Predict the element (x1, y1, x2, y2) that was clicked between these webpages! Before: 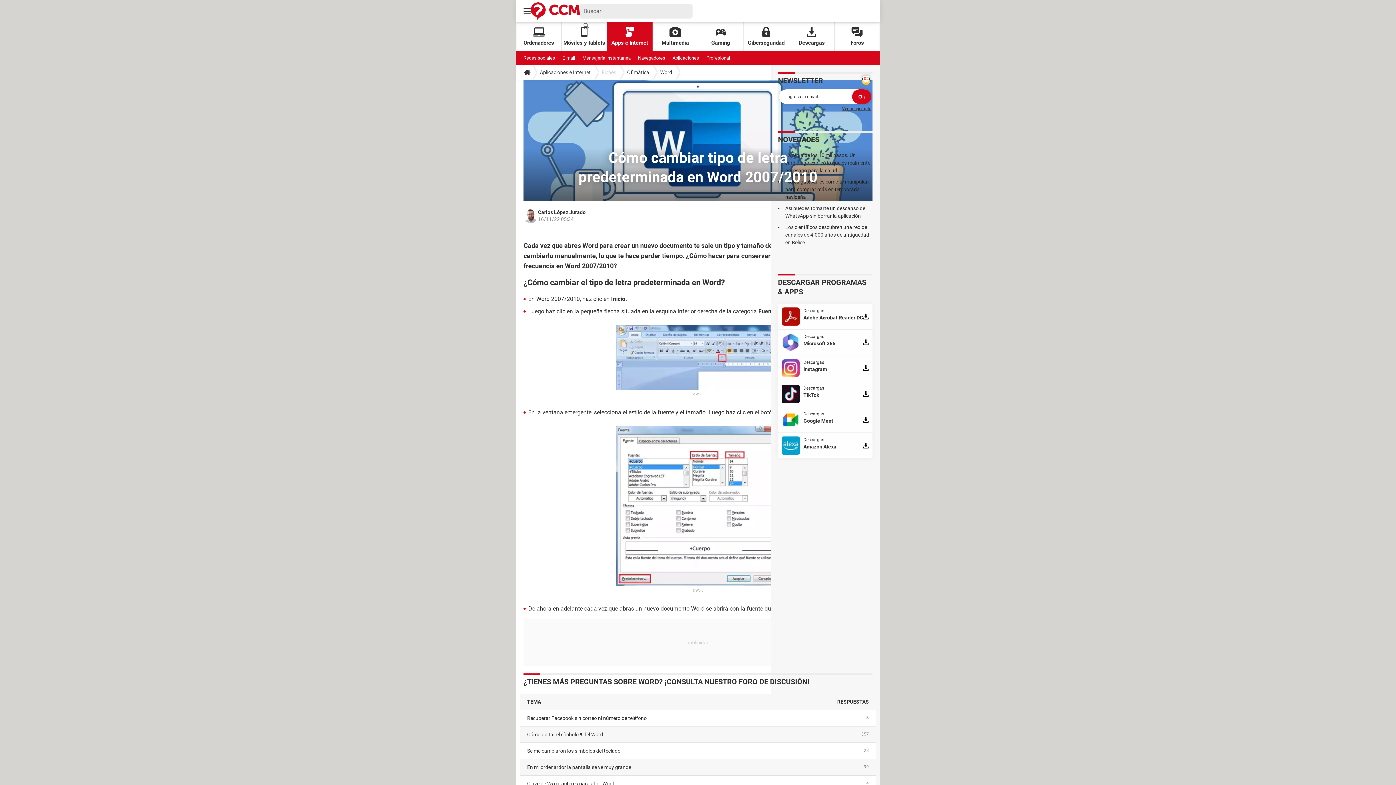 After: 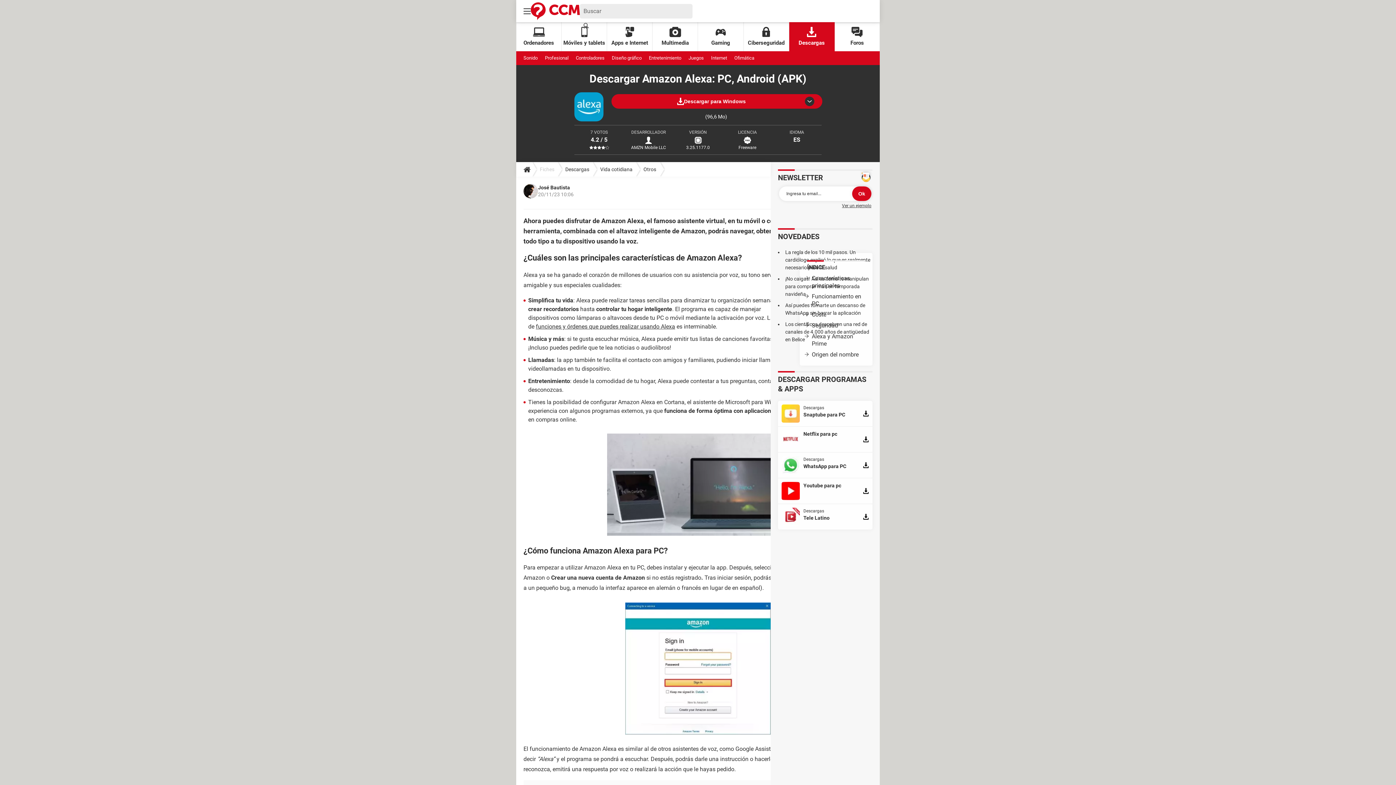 Action: bbox: (781, 436, 869, 454) label: Descargas

Amazon Alexa